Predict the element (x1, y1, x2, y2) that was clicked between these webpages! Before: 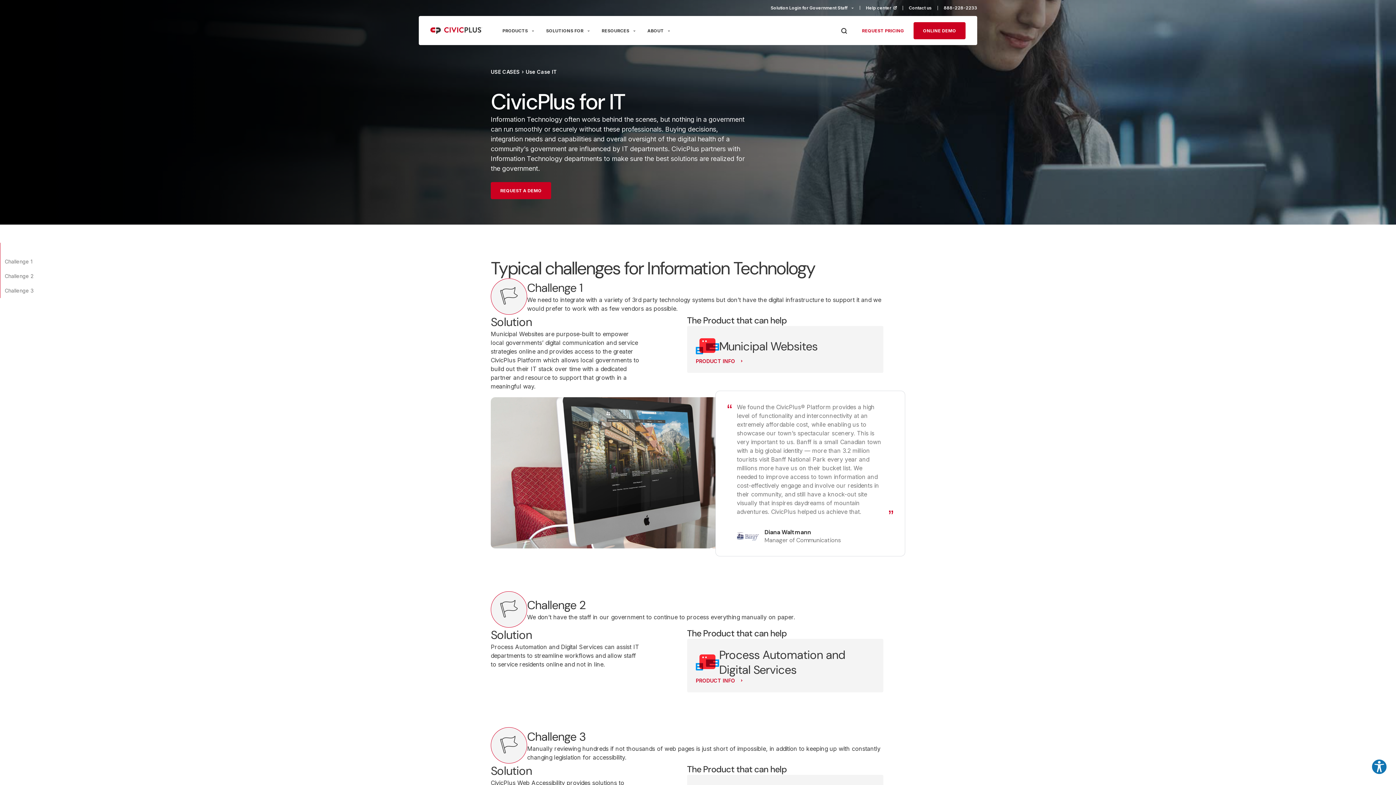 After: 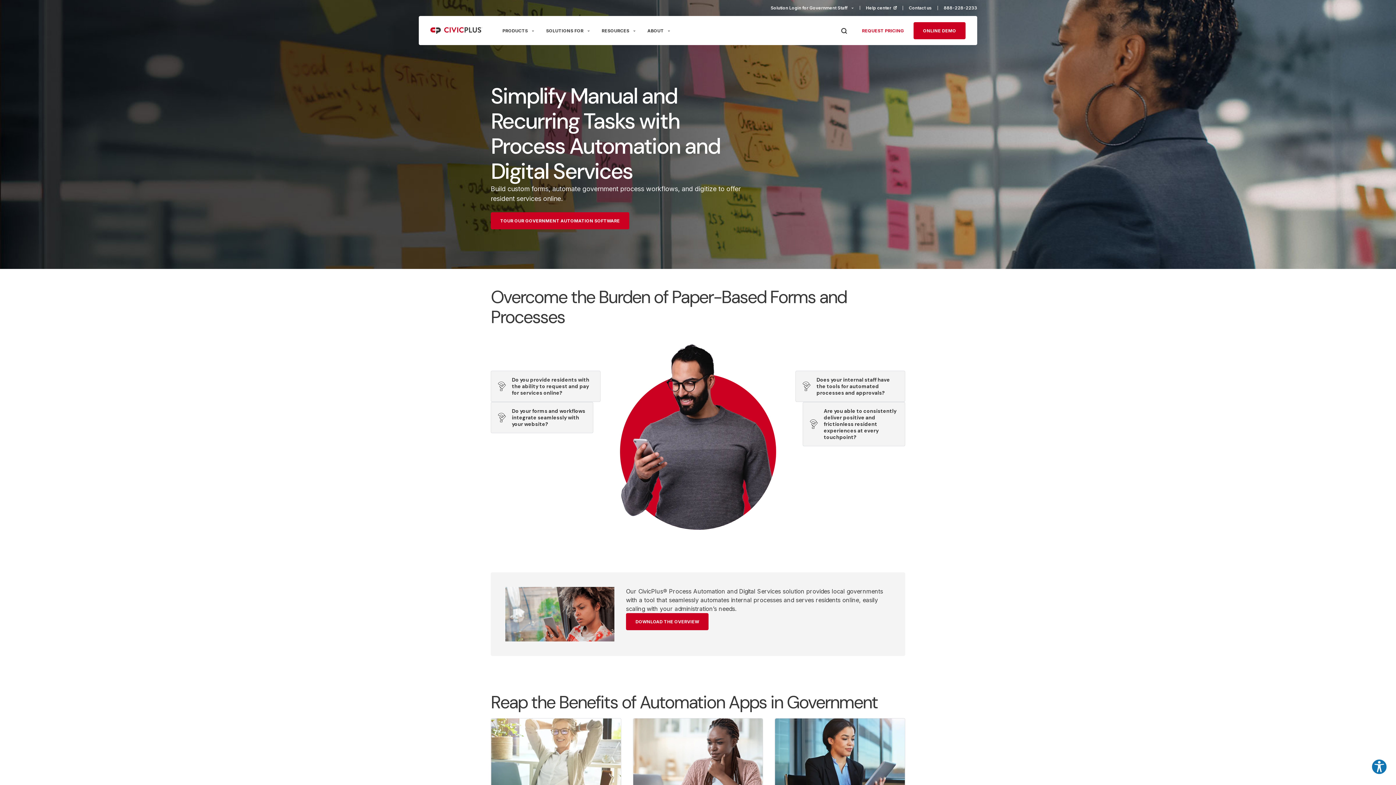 Action: bbox: (687, 639, 883, 692) label: Process Automation and Digital Services

PRODUCT INFO